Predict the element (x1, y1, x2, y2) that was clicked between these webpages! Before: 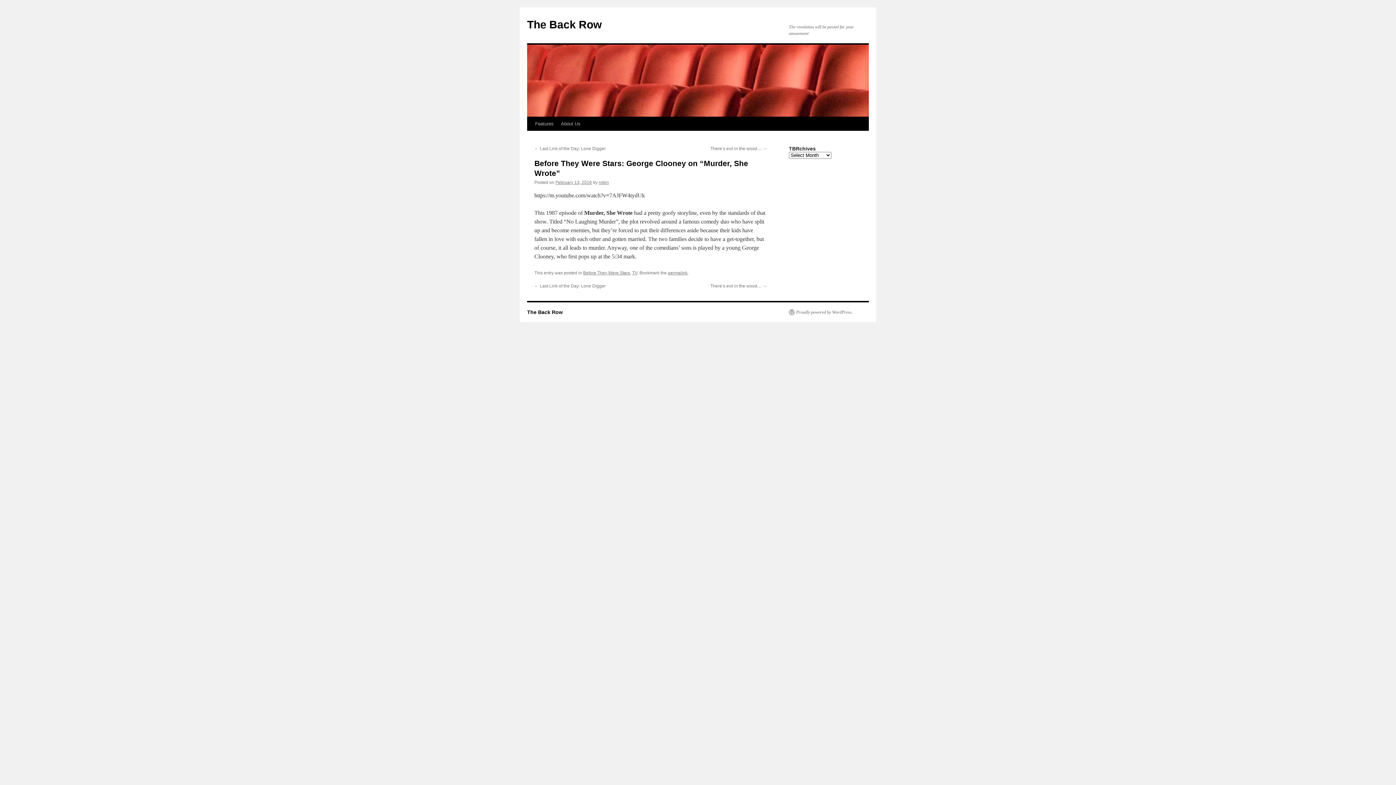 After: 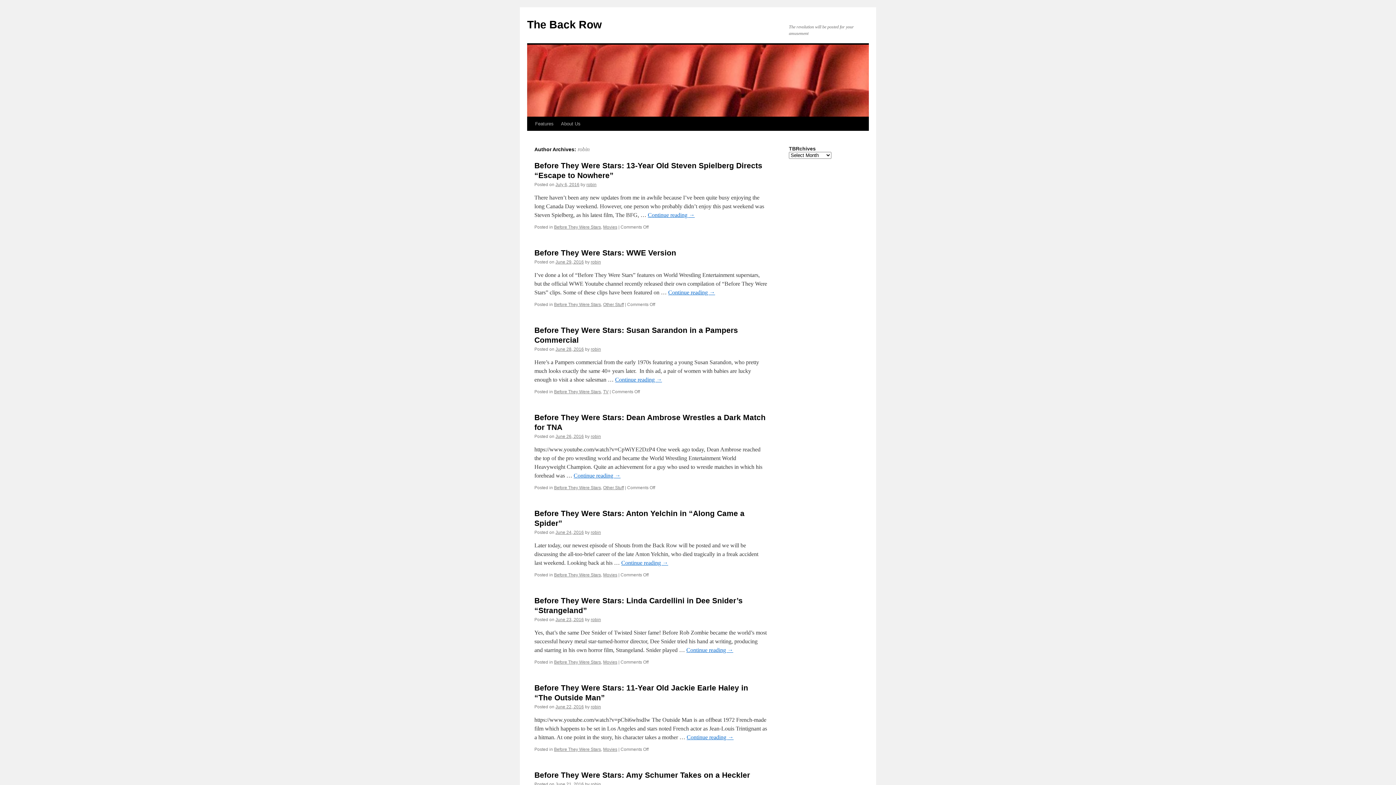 Action: bbox: (598, 180, 609, 185) label: robin